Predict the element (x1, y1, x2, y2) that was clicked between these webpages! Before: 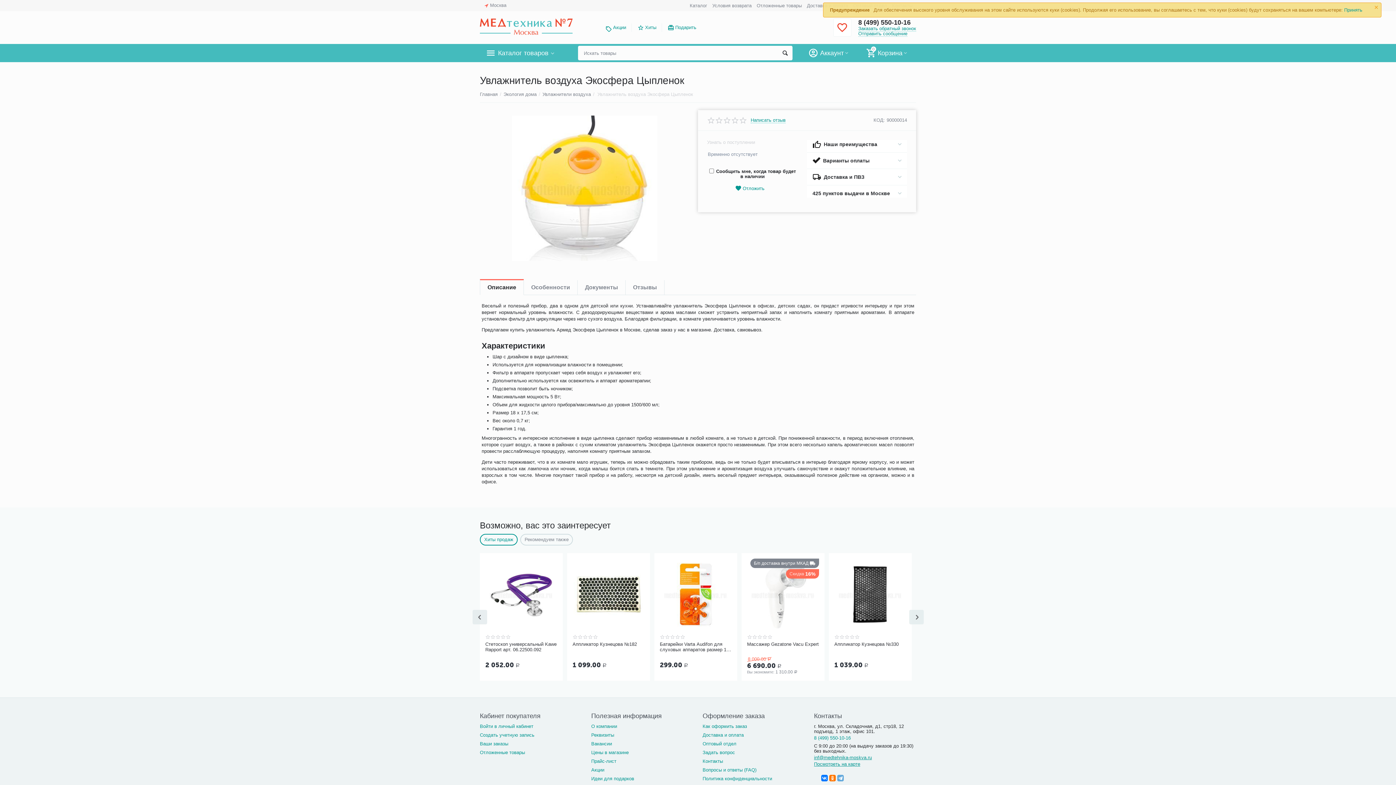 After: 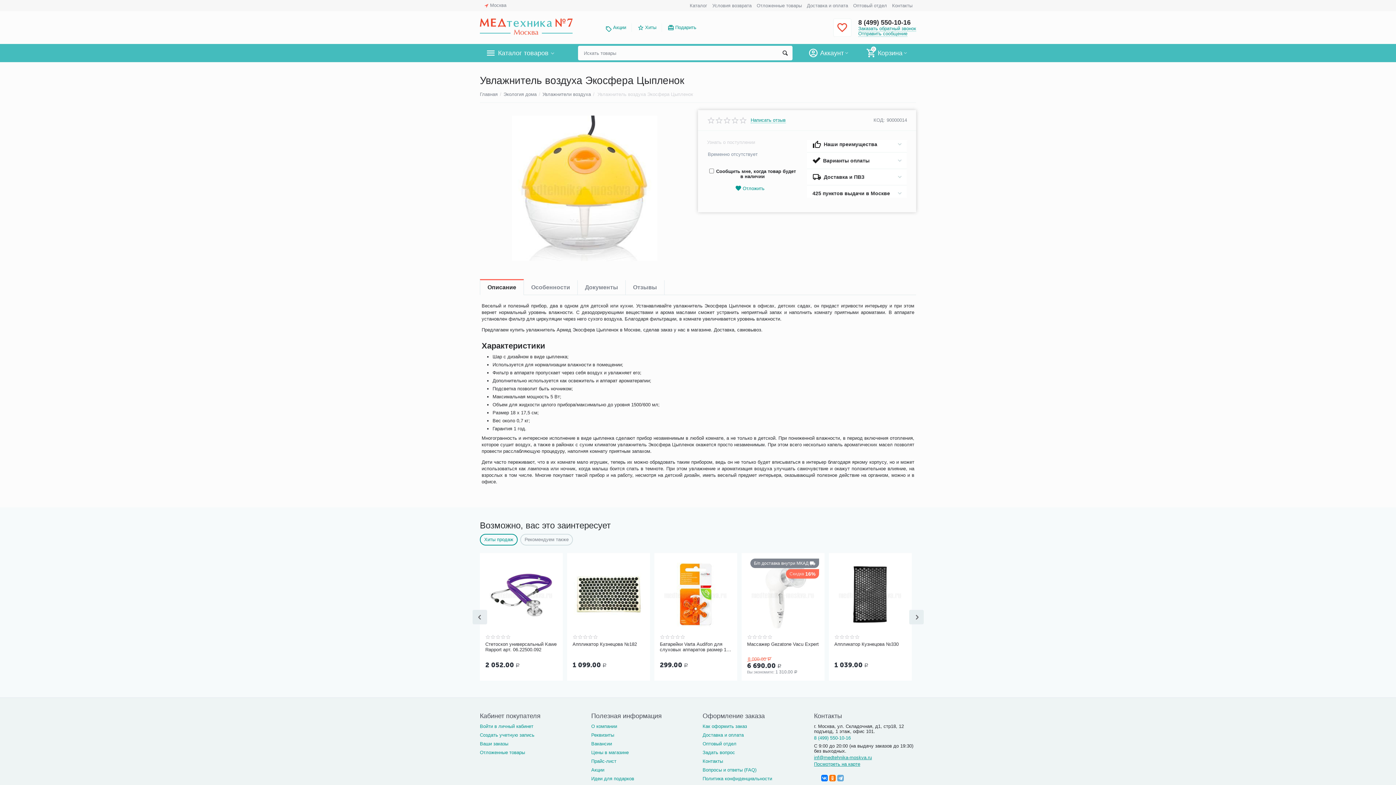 Action: label: × bbox: (1374, 4, 1378, 10)